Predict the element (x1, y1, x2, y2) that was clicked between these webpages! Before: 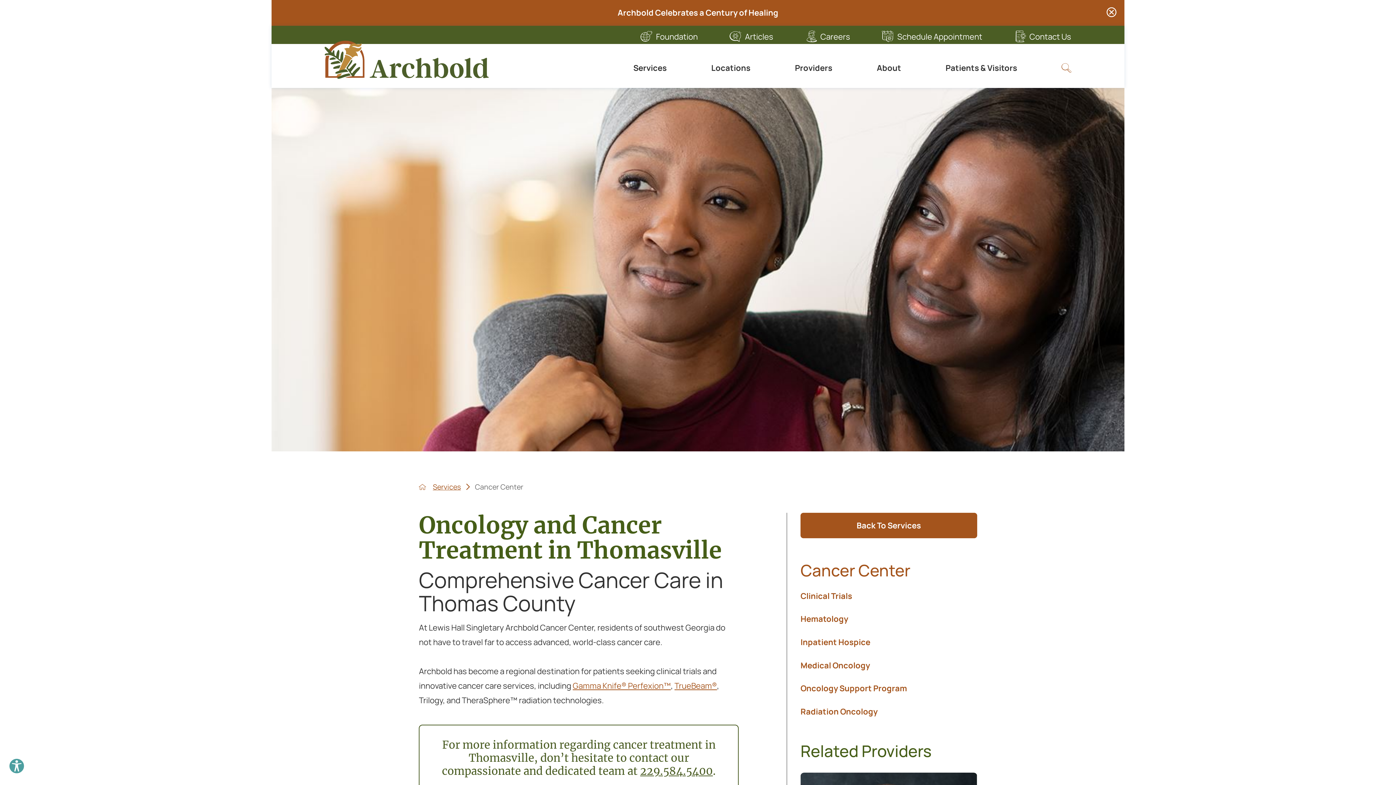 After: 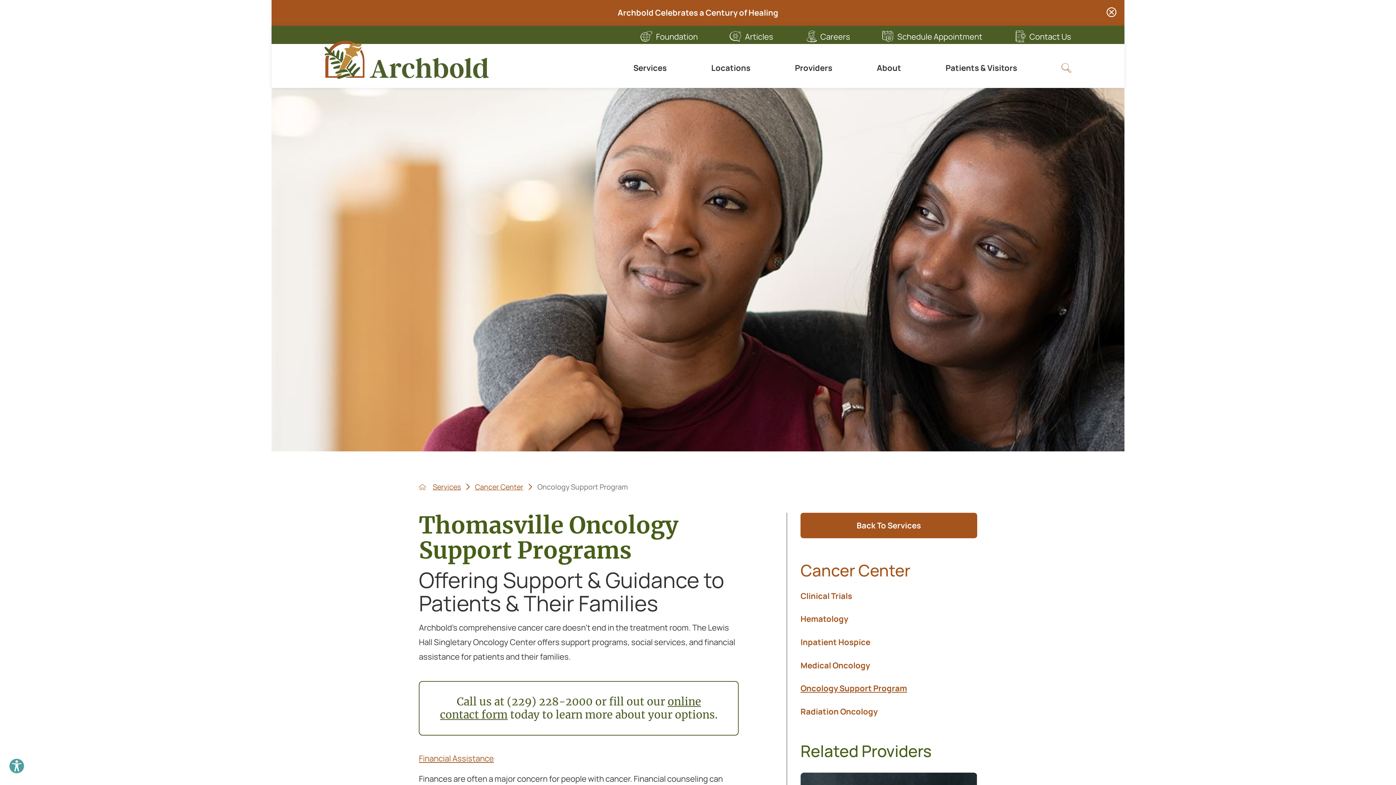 Action: bbox: (800, 677, 977, 700) label: Oncology Support Program